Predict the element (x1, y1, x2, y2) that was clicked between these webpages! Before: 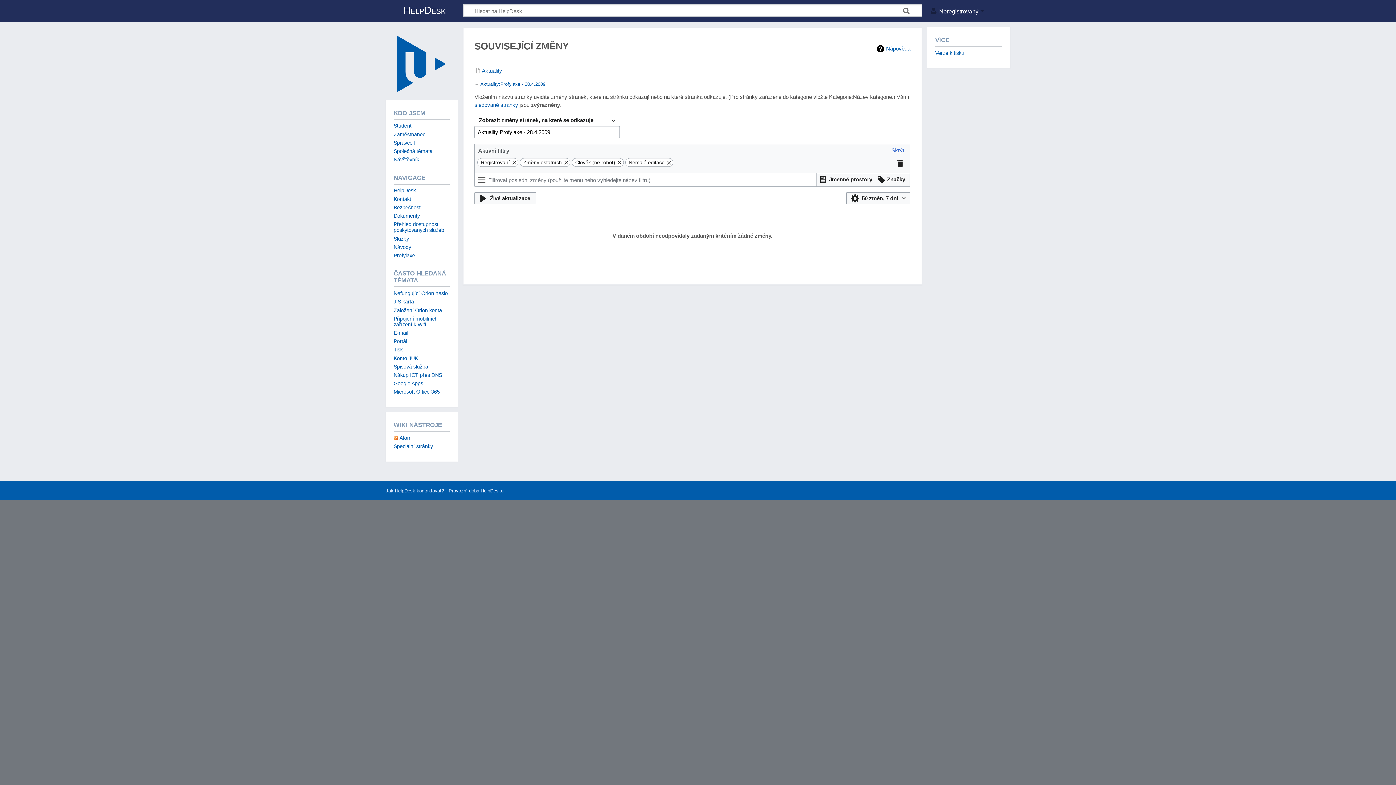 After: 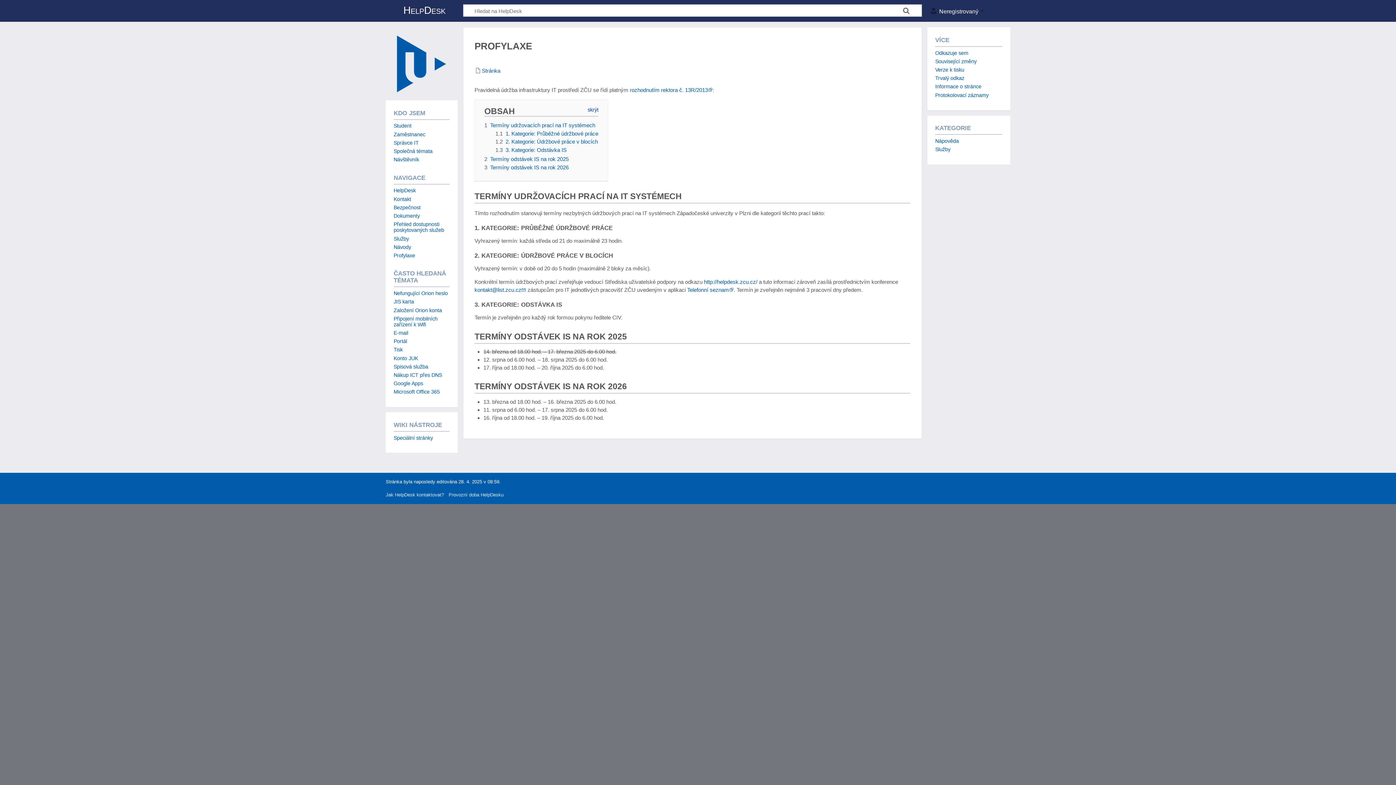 Action: label: Profylaxe bbox: (393, 252, 415, 258)